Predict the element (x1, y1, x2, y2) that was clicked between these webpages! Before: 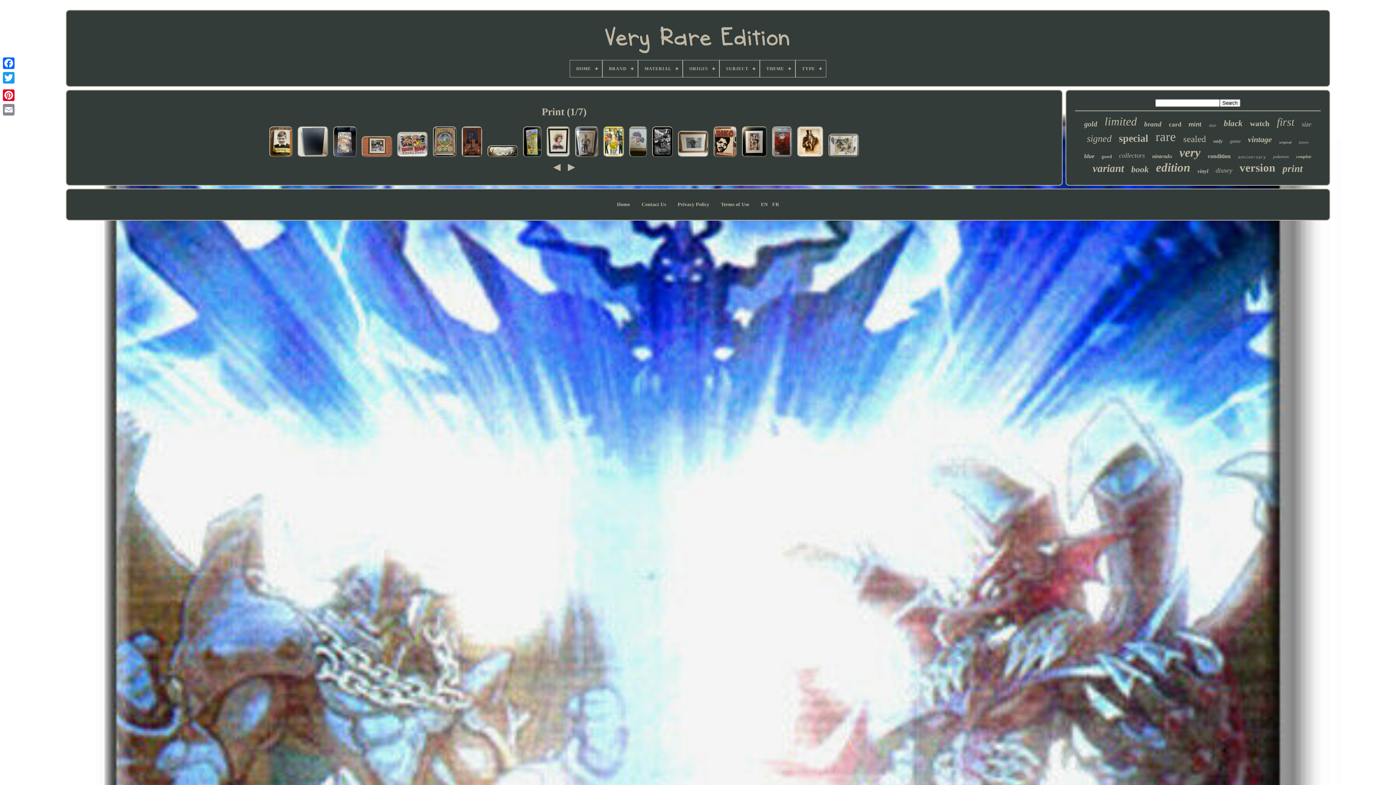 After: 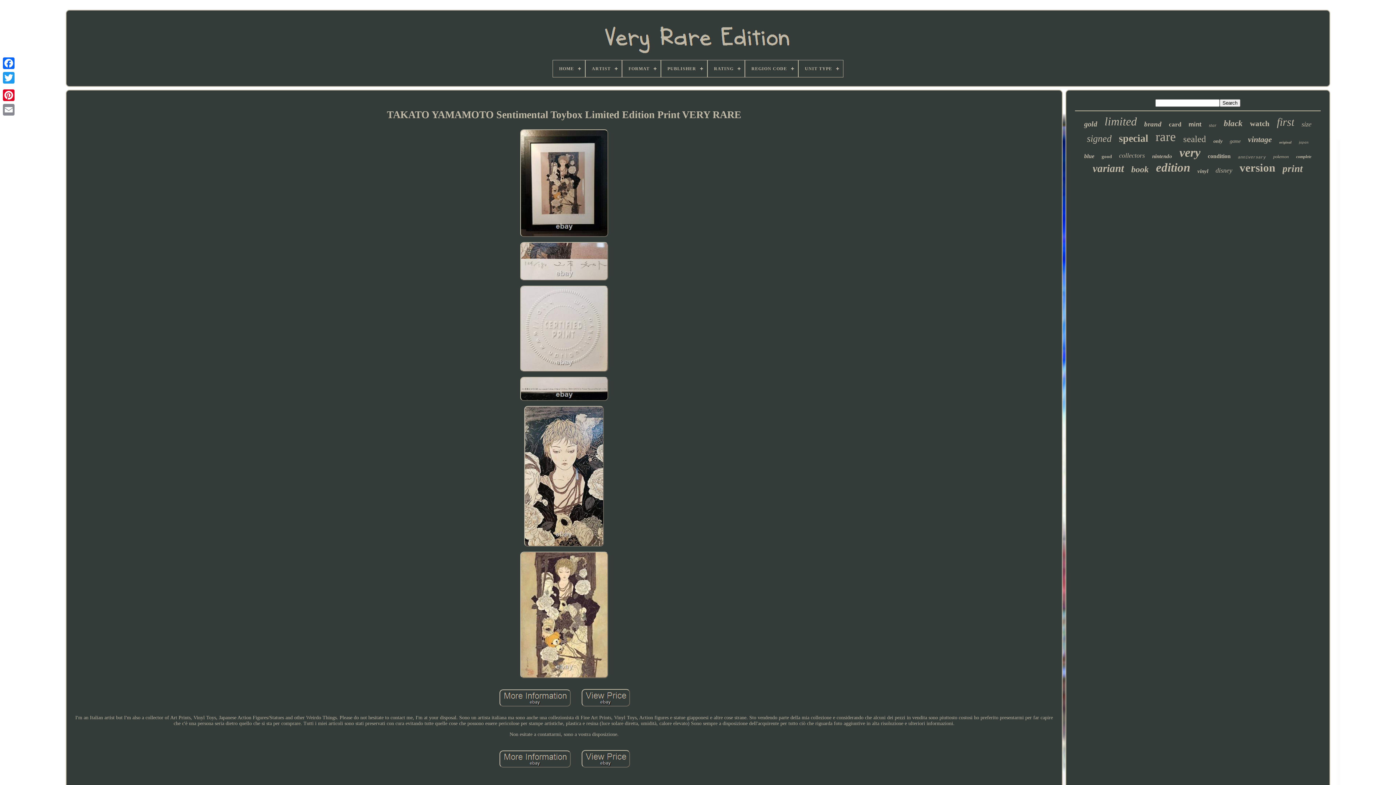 Action: bbox: (740, 124, 769, 160)